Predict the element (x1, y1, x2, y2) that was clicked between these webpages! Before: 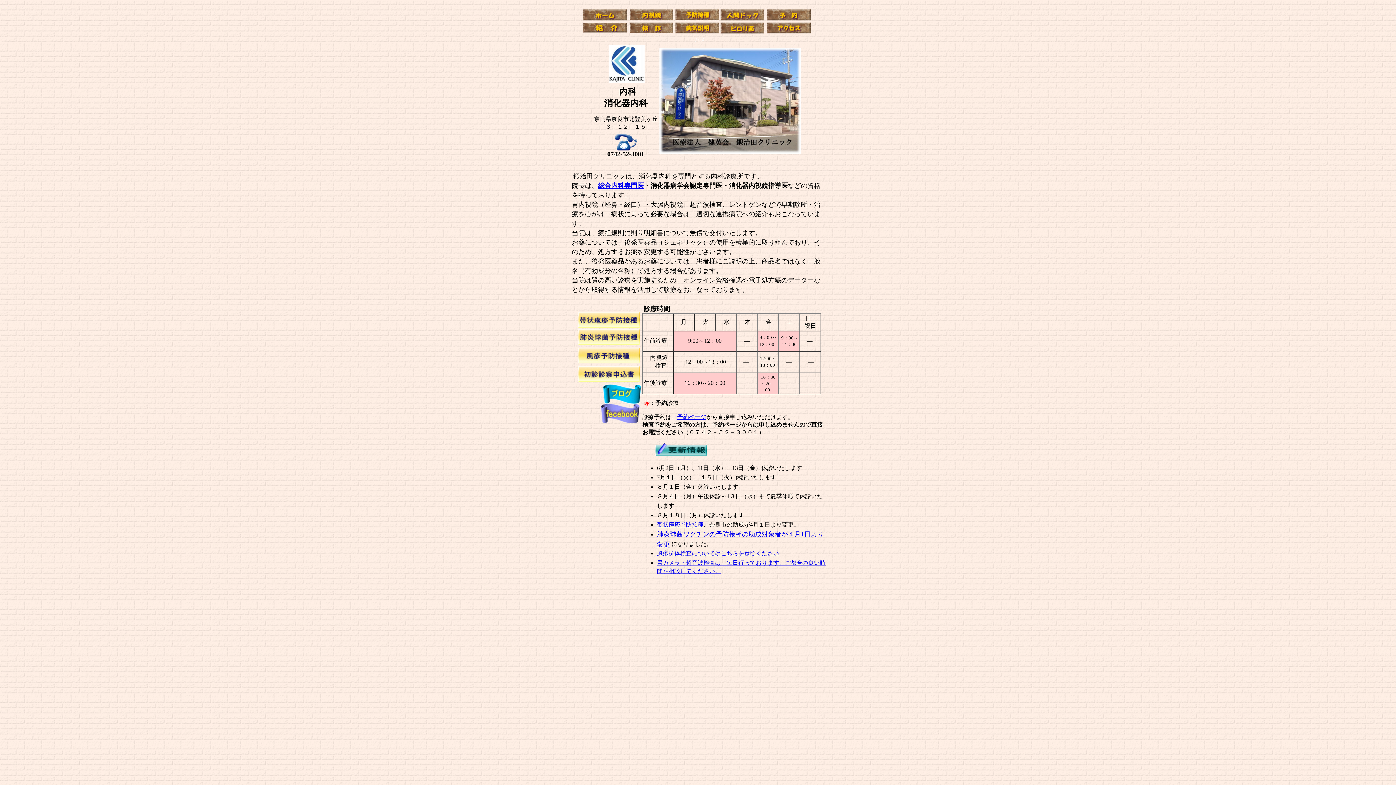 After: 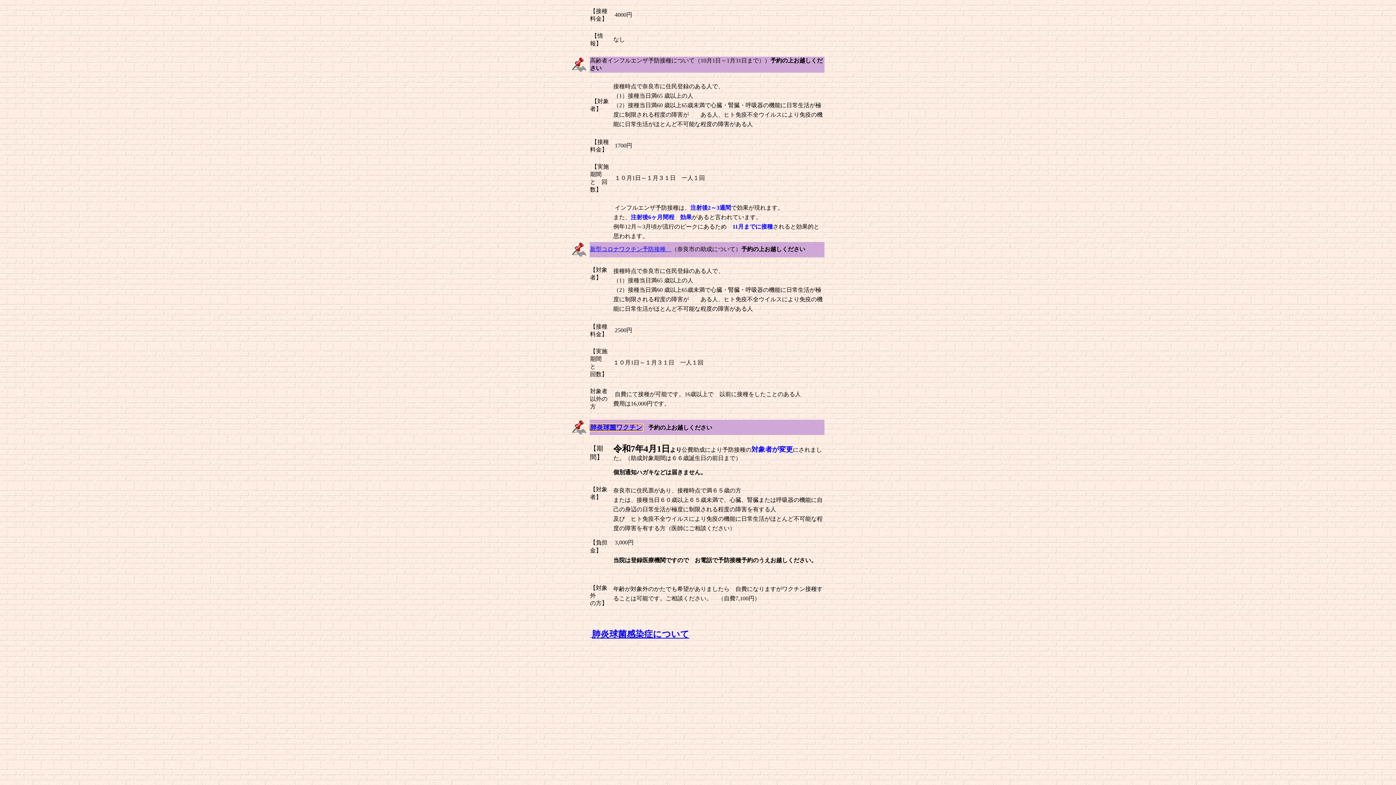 Action: bbox: (578, 340, 640, 346)